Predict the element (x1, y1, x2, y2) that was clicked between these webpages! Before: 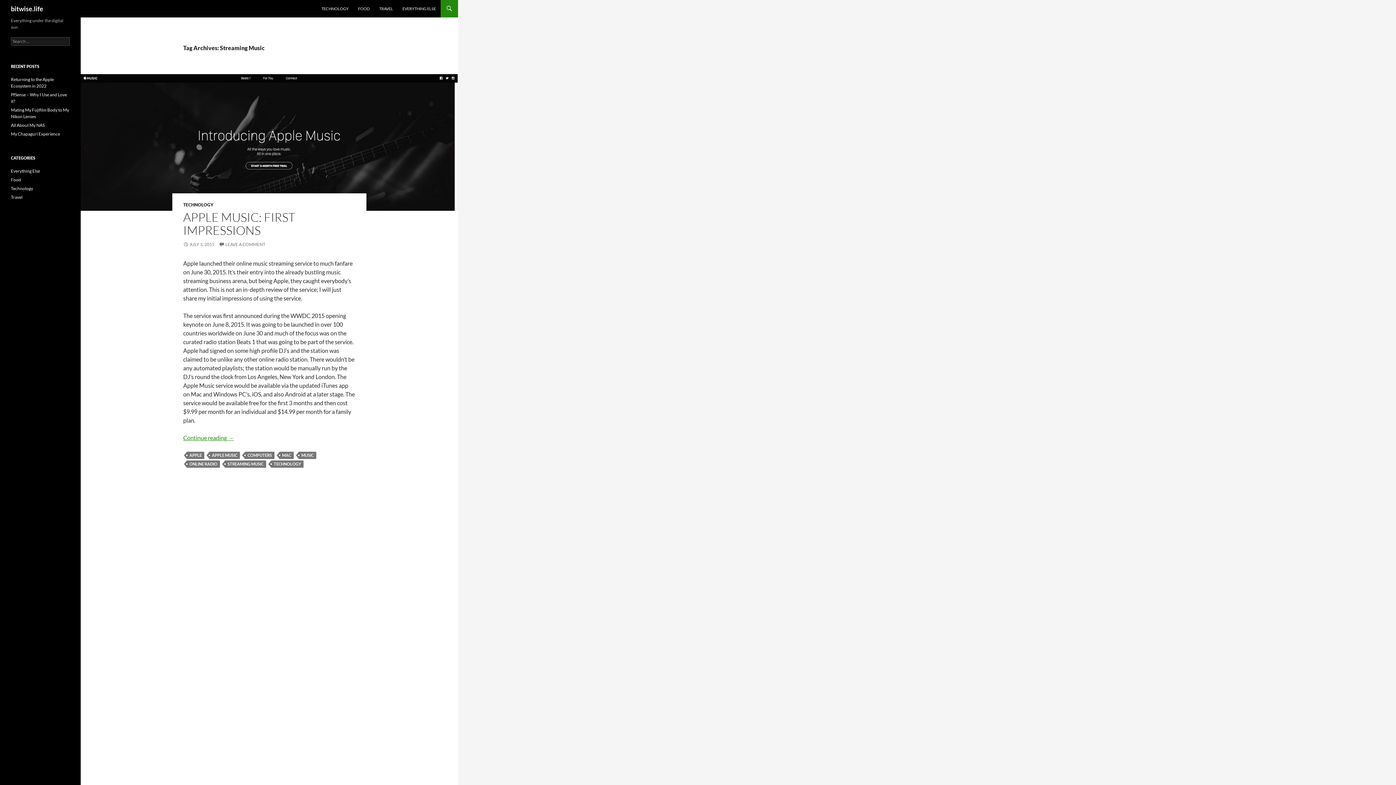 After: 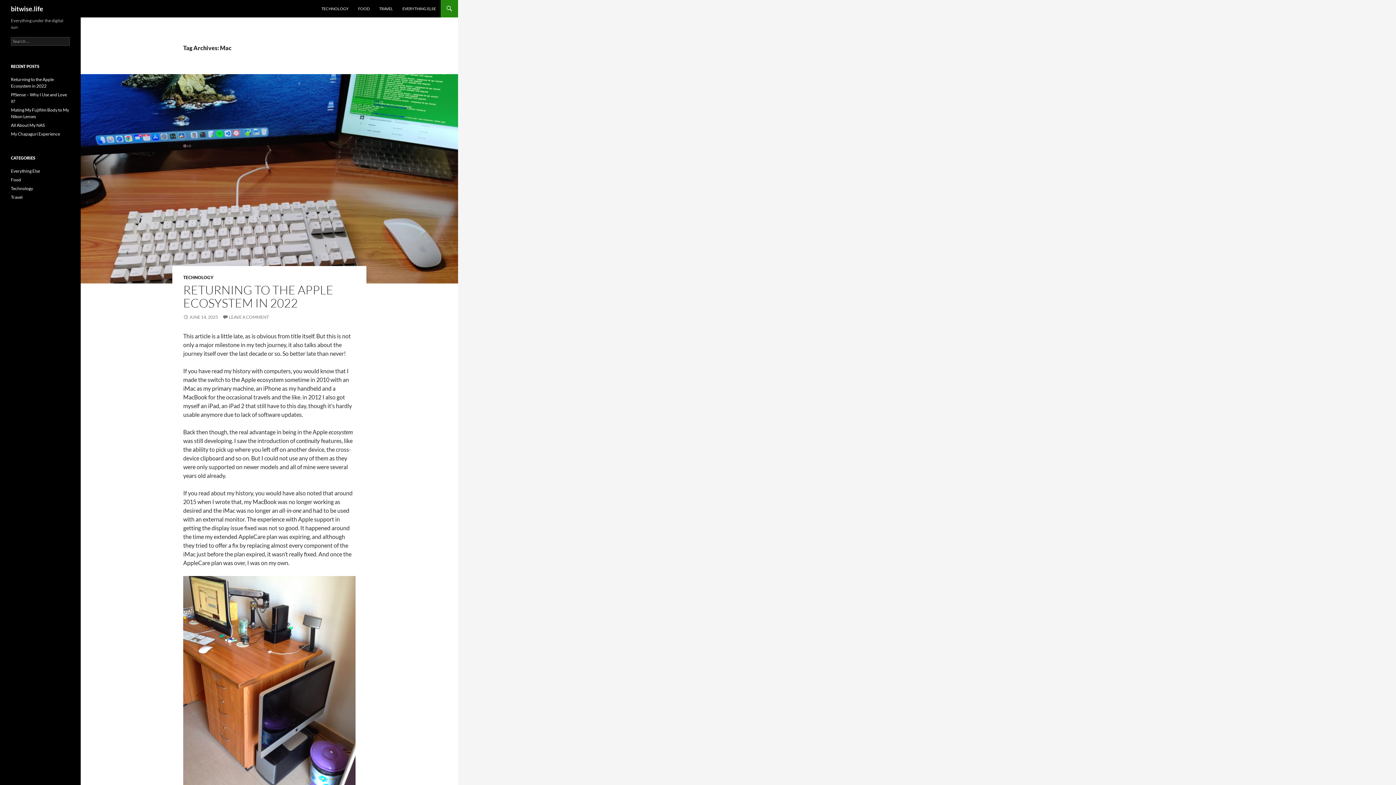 Action: label: MAC bbox: (279, 452, 293, 459)